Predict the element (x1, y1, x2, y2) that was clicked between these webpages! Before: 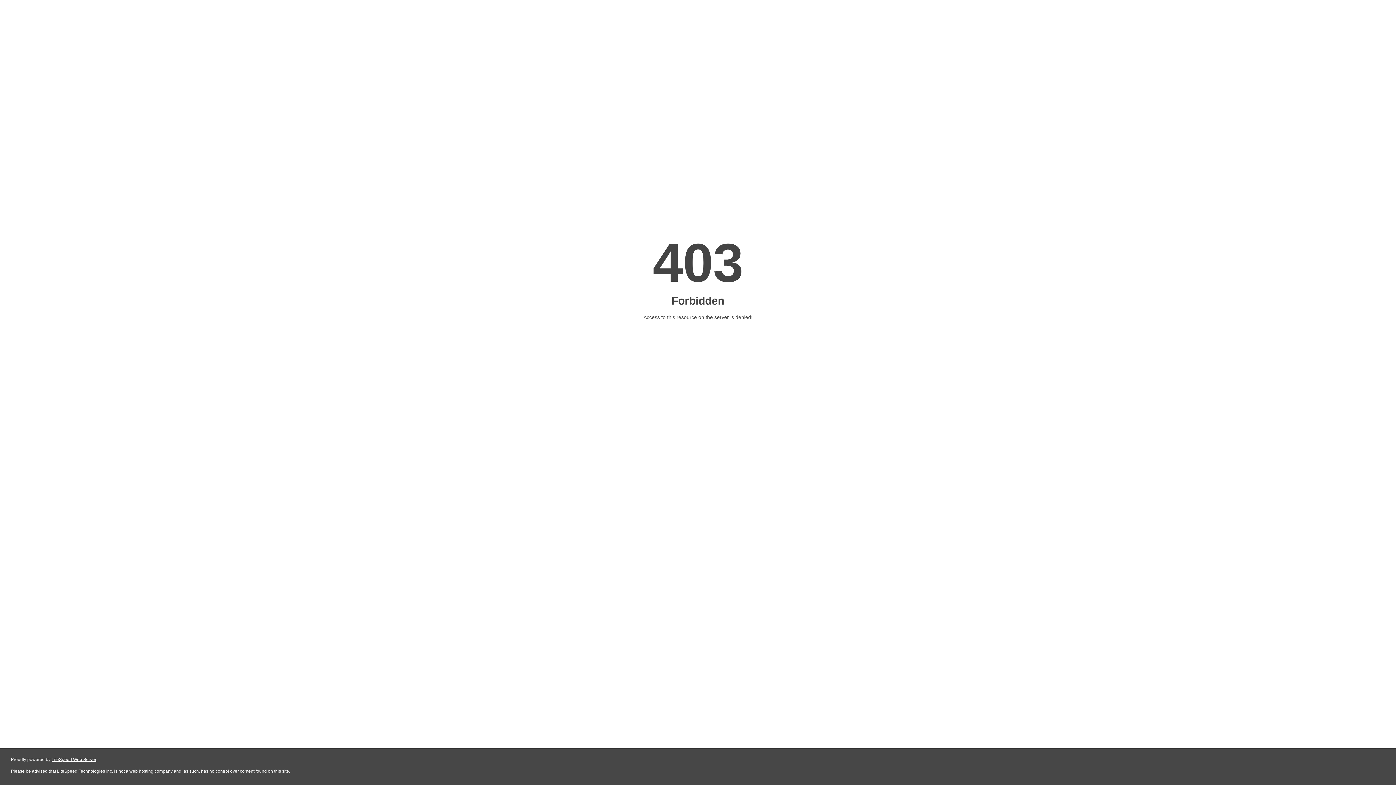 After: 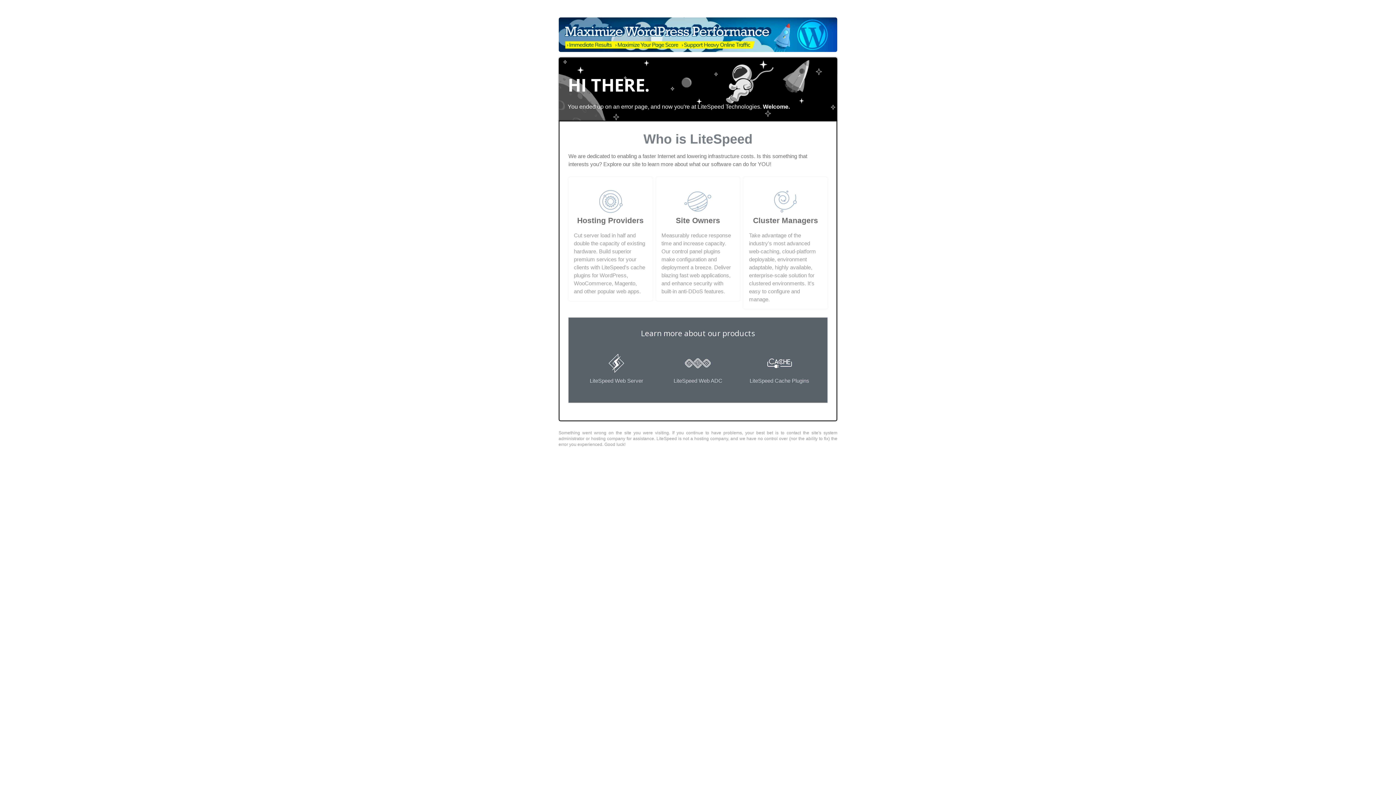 Action: bbox: (51, 757, 96, 762) label: LiteSpeed Web Server